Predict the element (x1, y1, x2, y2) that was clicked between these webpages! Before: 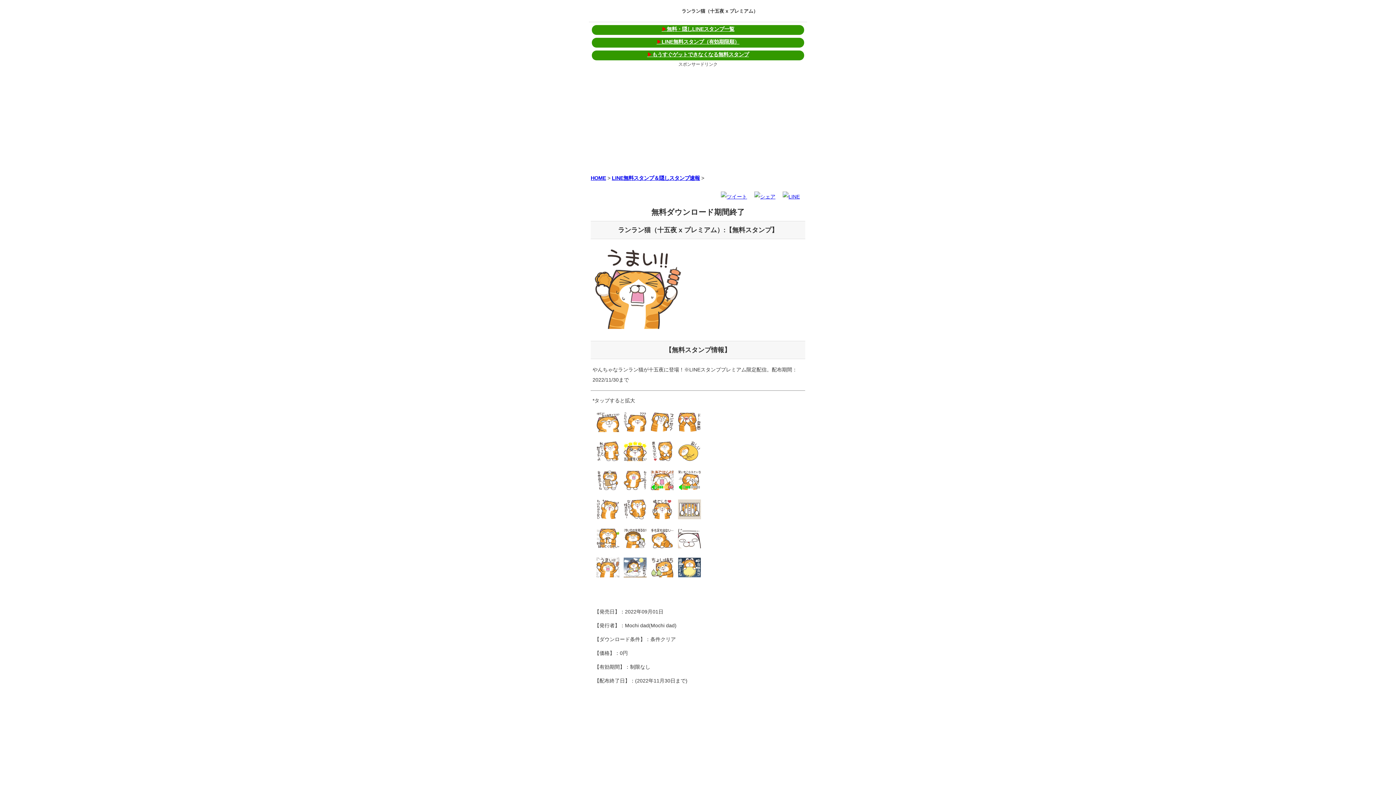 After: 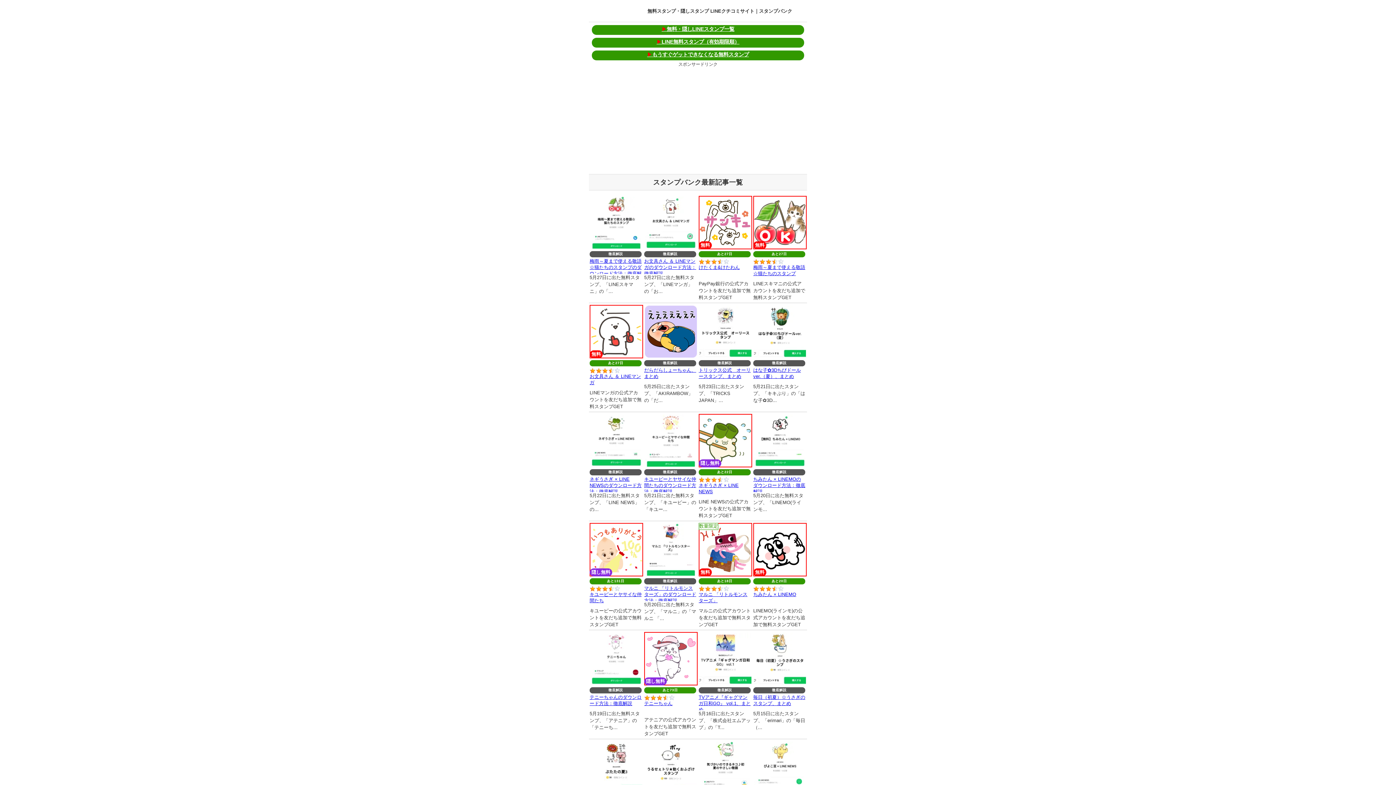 Action: bbox: (590, 174, 606, 182) label: HOME